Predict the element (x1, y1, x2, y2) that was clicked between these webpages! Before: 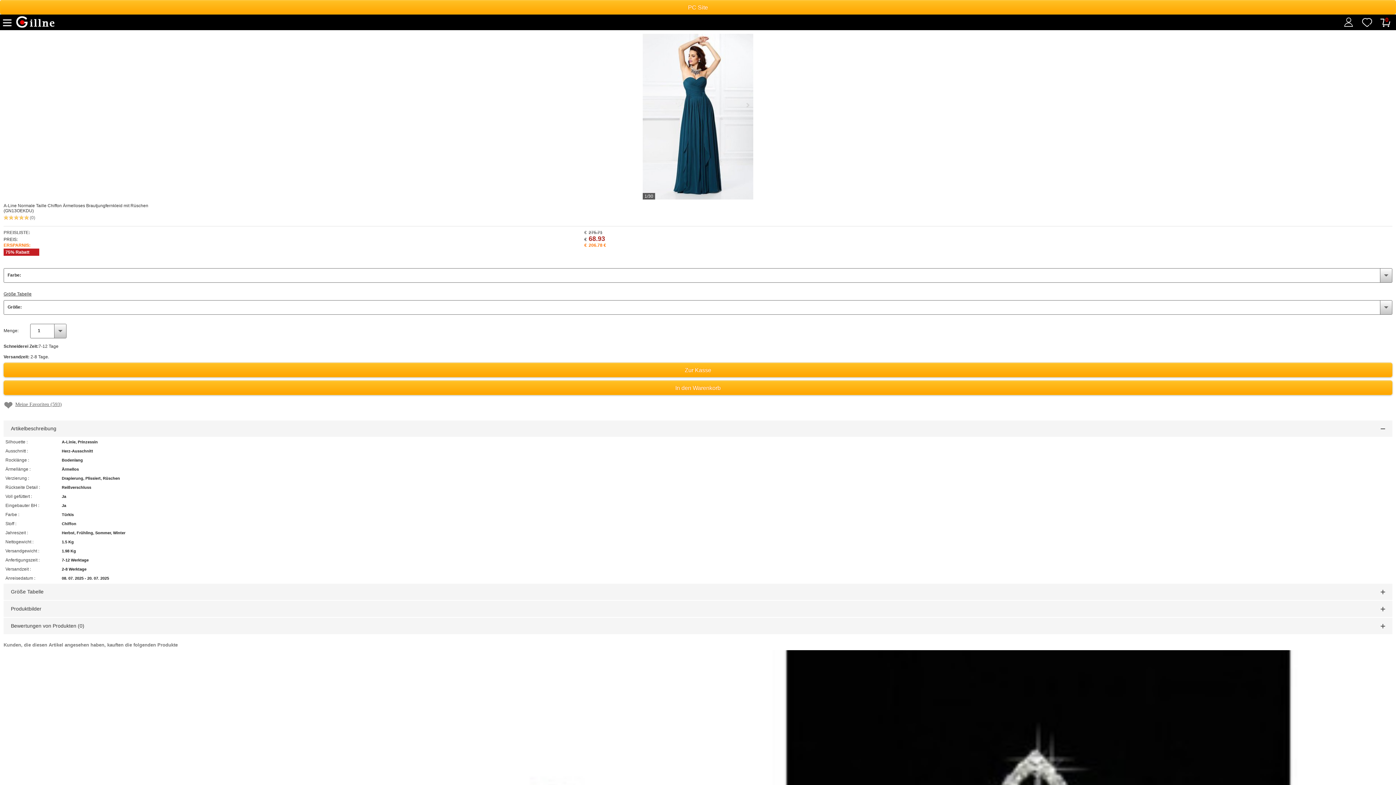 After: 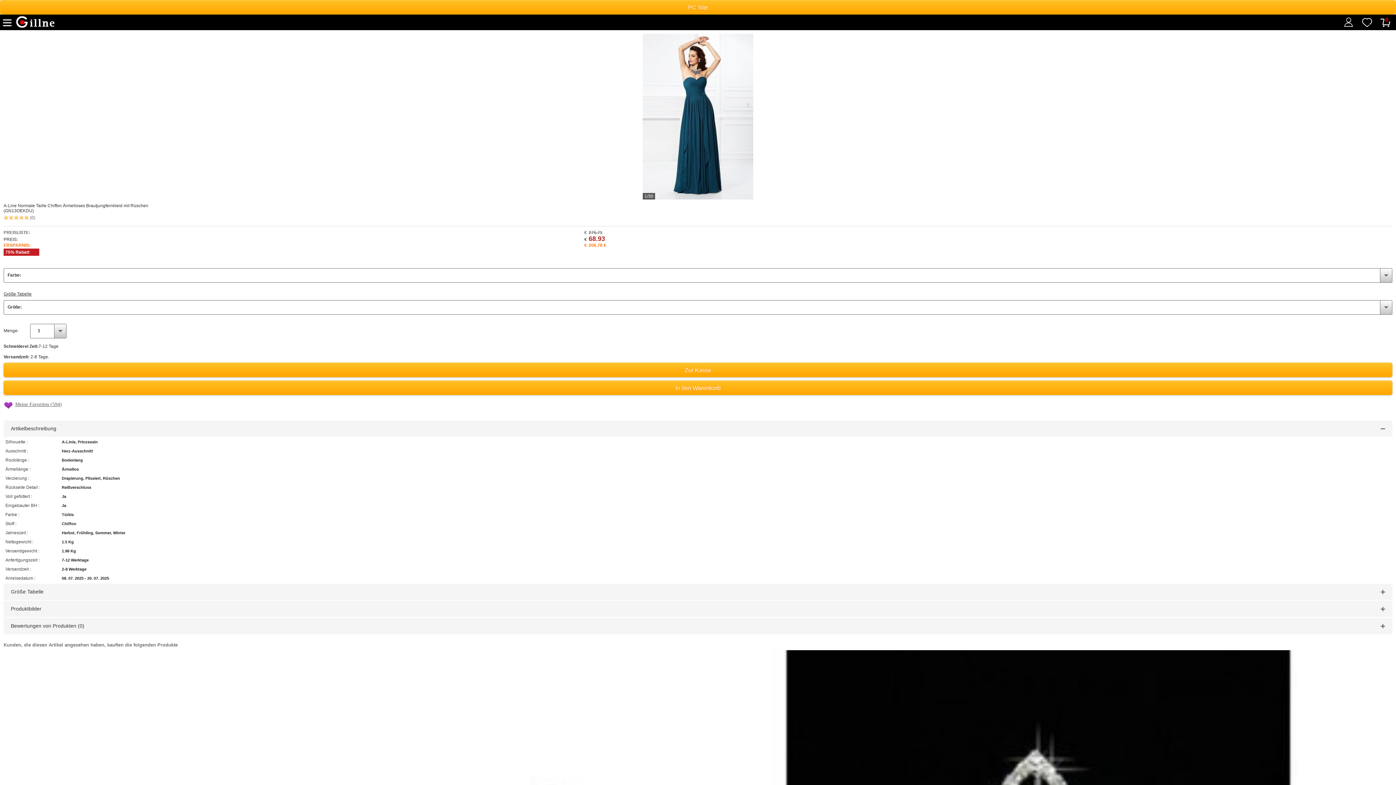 Action: bbox: (3, 401, 61, 409) label: Meine Favoriten (593)